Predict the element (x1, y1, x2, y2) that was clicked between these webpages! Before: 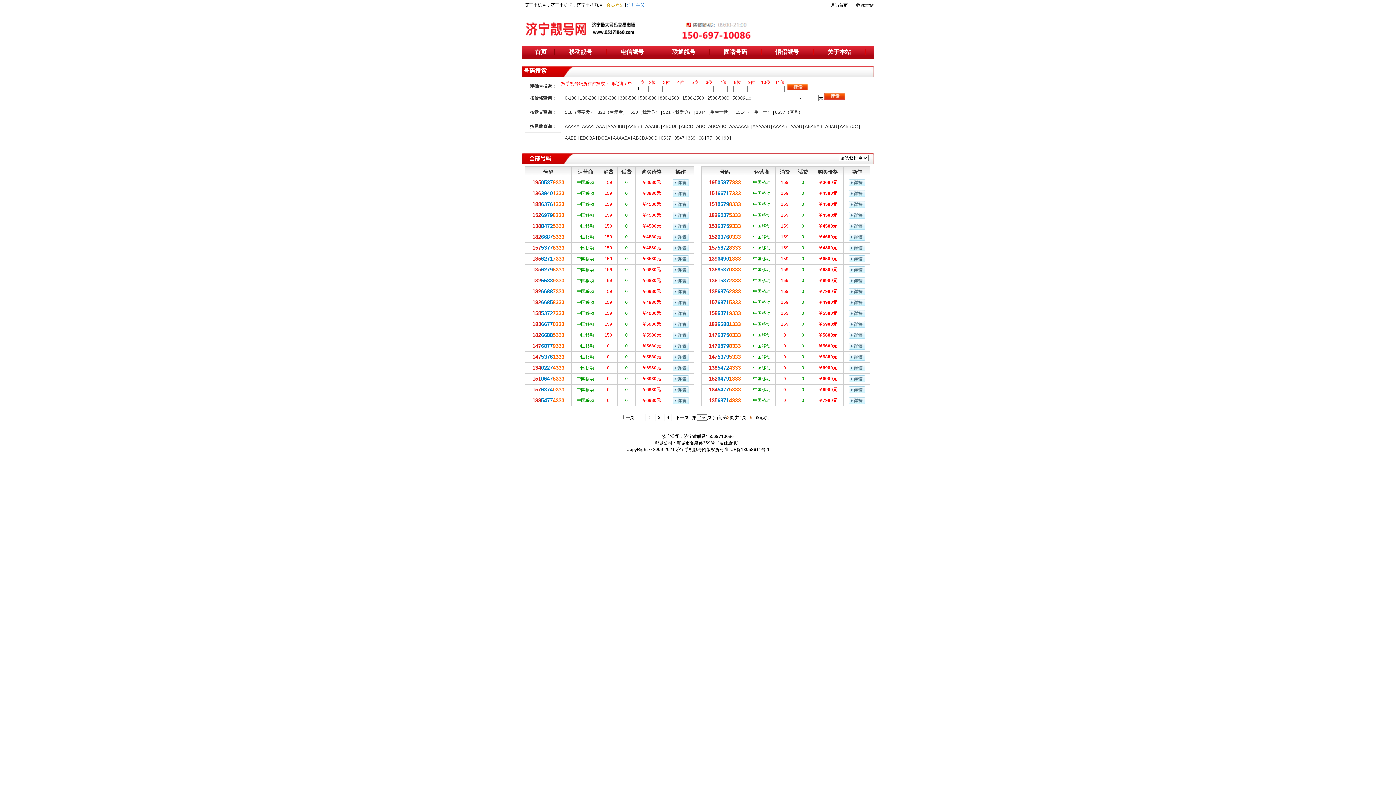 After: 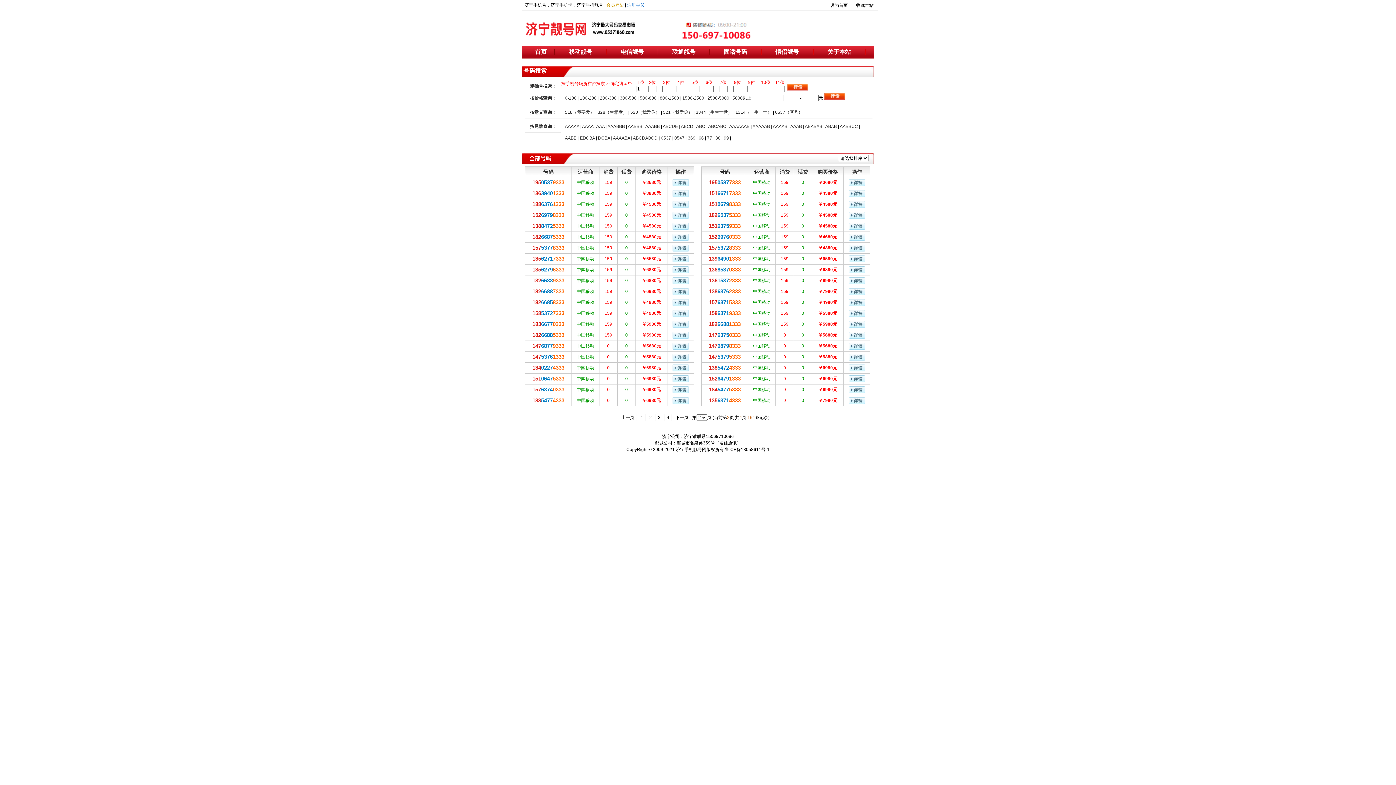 Action: bbox: (672, 247, 688, 252)